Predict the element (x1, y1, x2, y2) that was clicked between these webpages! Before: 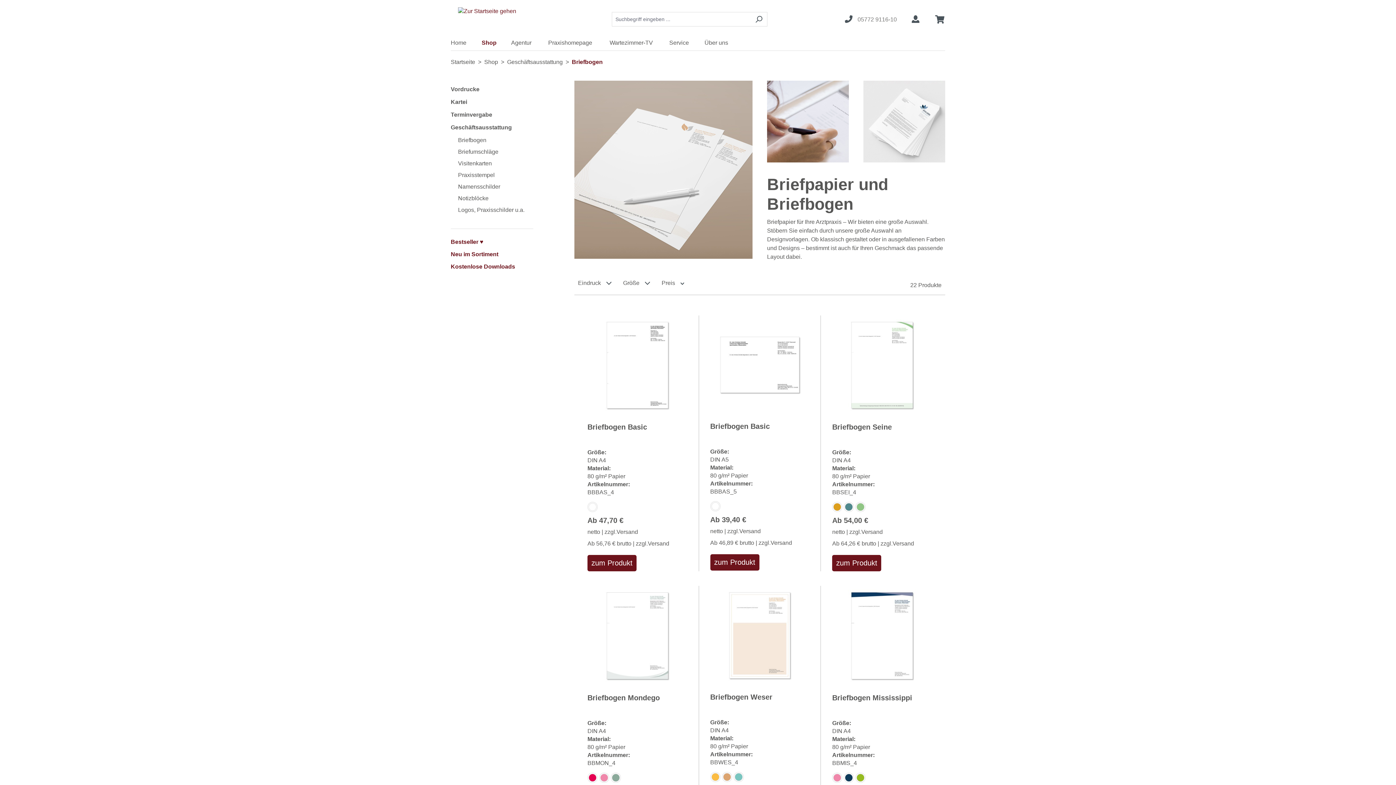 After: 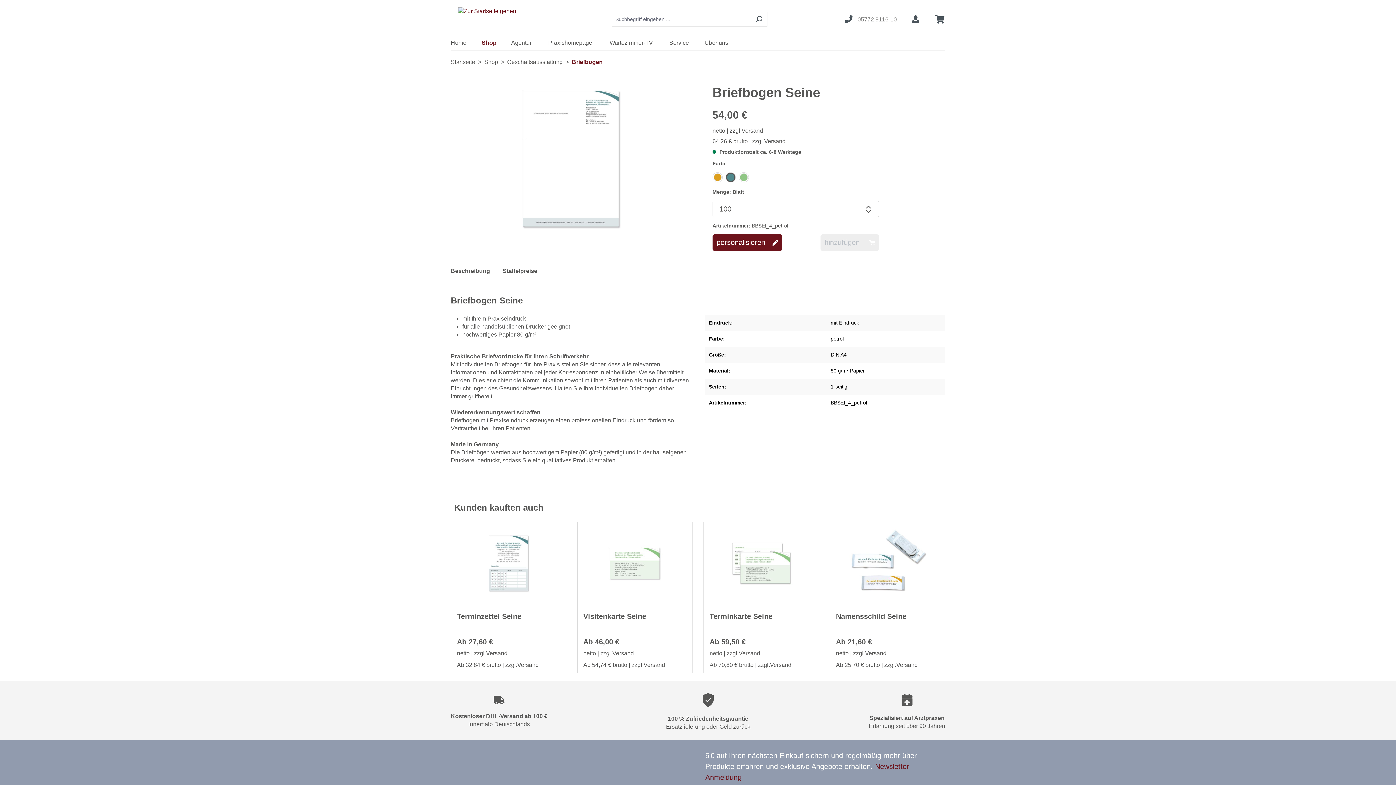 Action: label: zum Produkt bbox: (832, 555, 881, 571)